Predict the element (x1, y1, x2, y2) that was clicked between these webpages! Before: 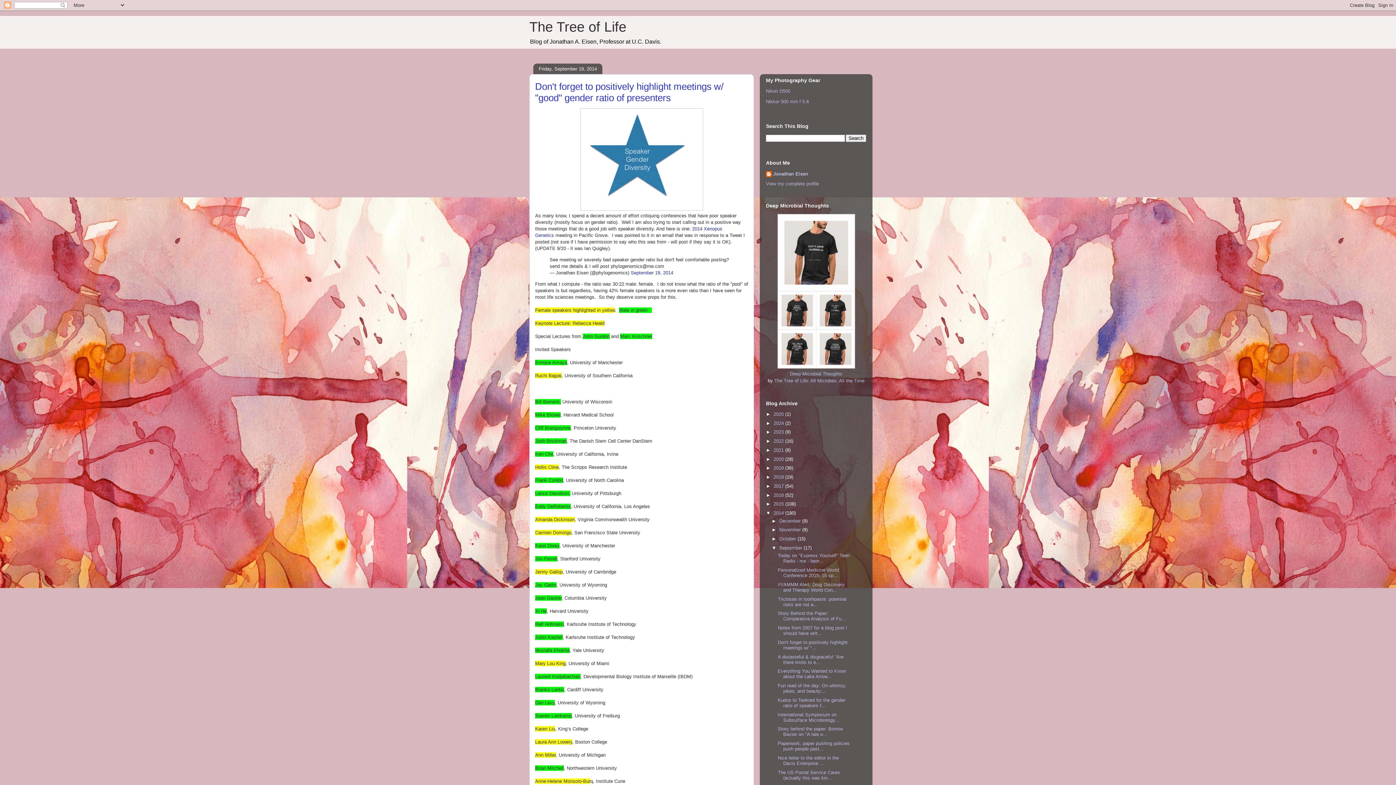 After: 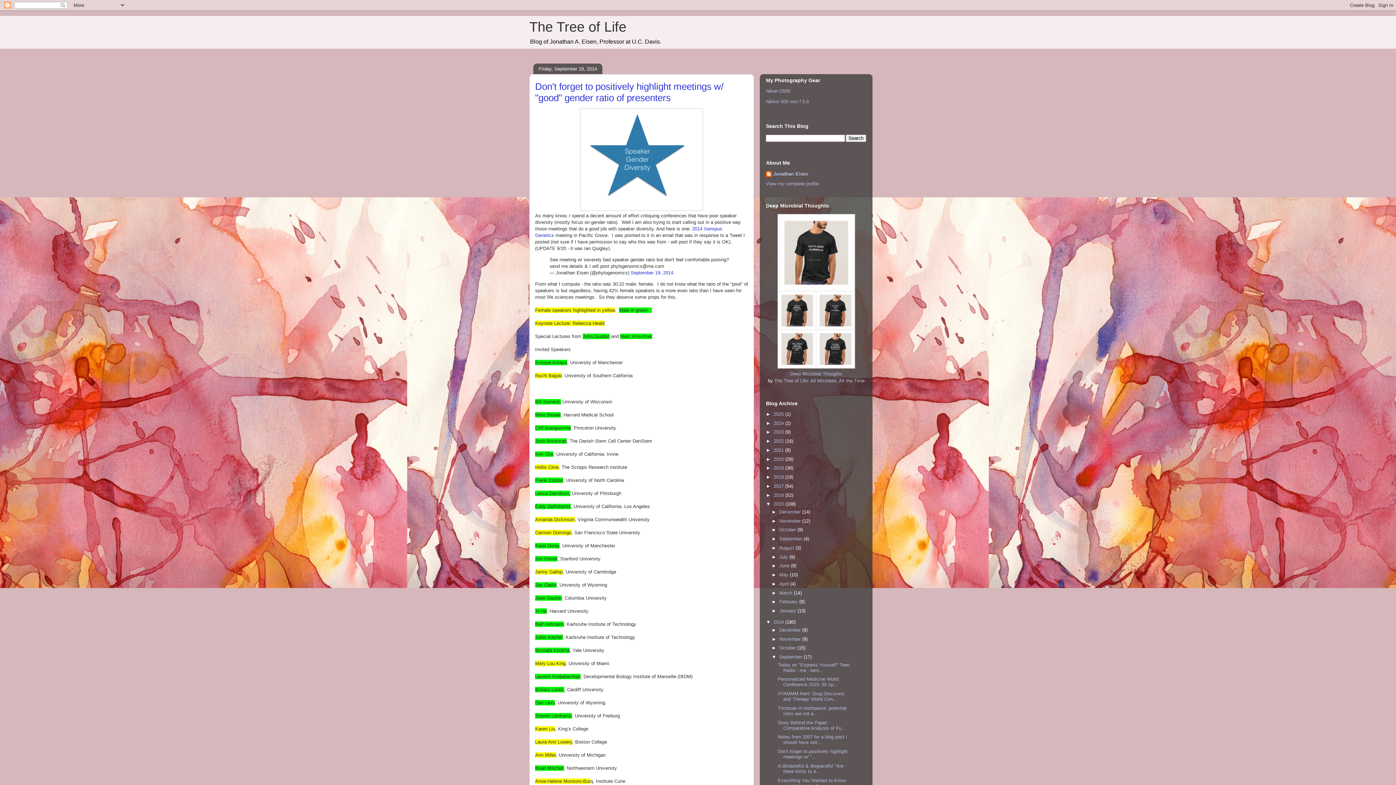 Action: bbox: (766, 501, 773, 507) label: ►  